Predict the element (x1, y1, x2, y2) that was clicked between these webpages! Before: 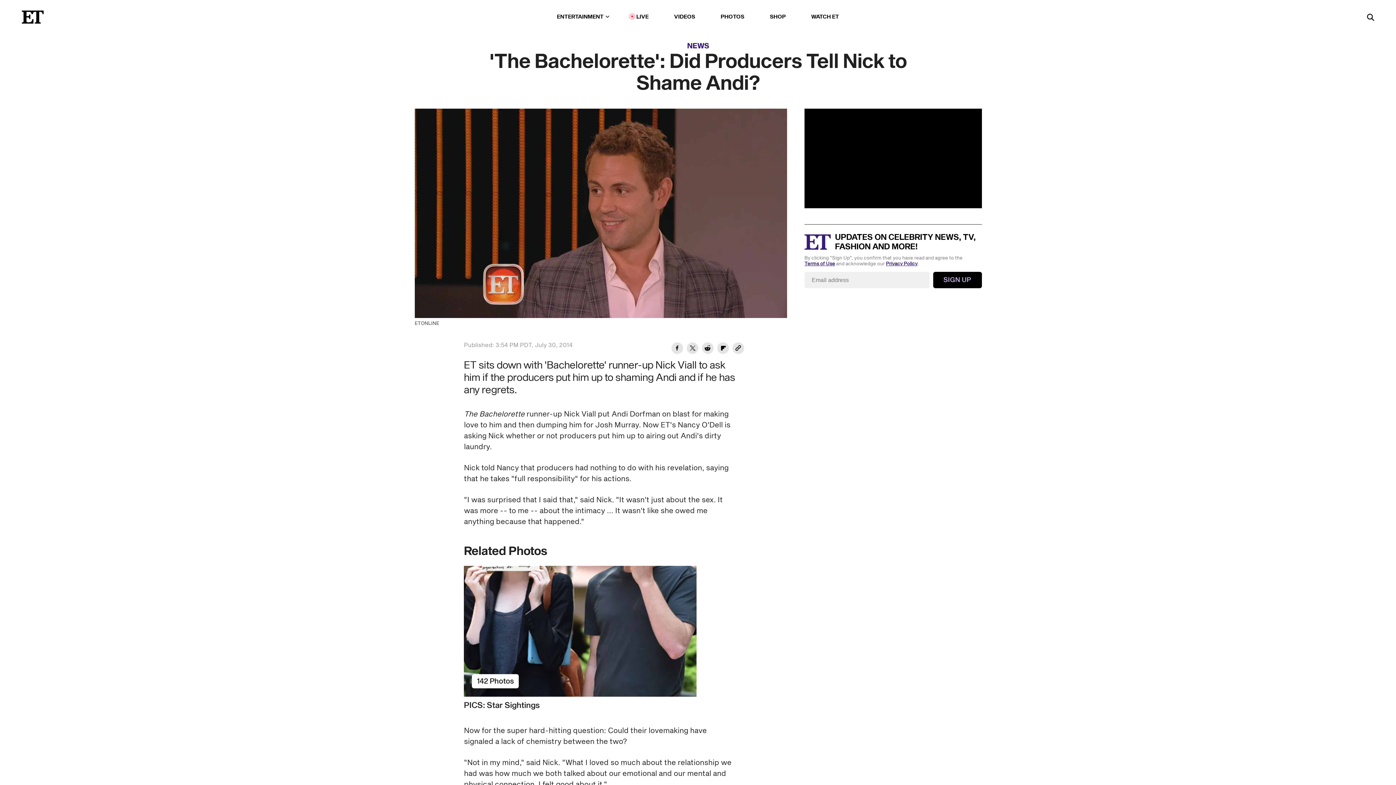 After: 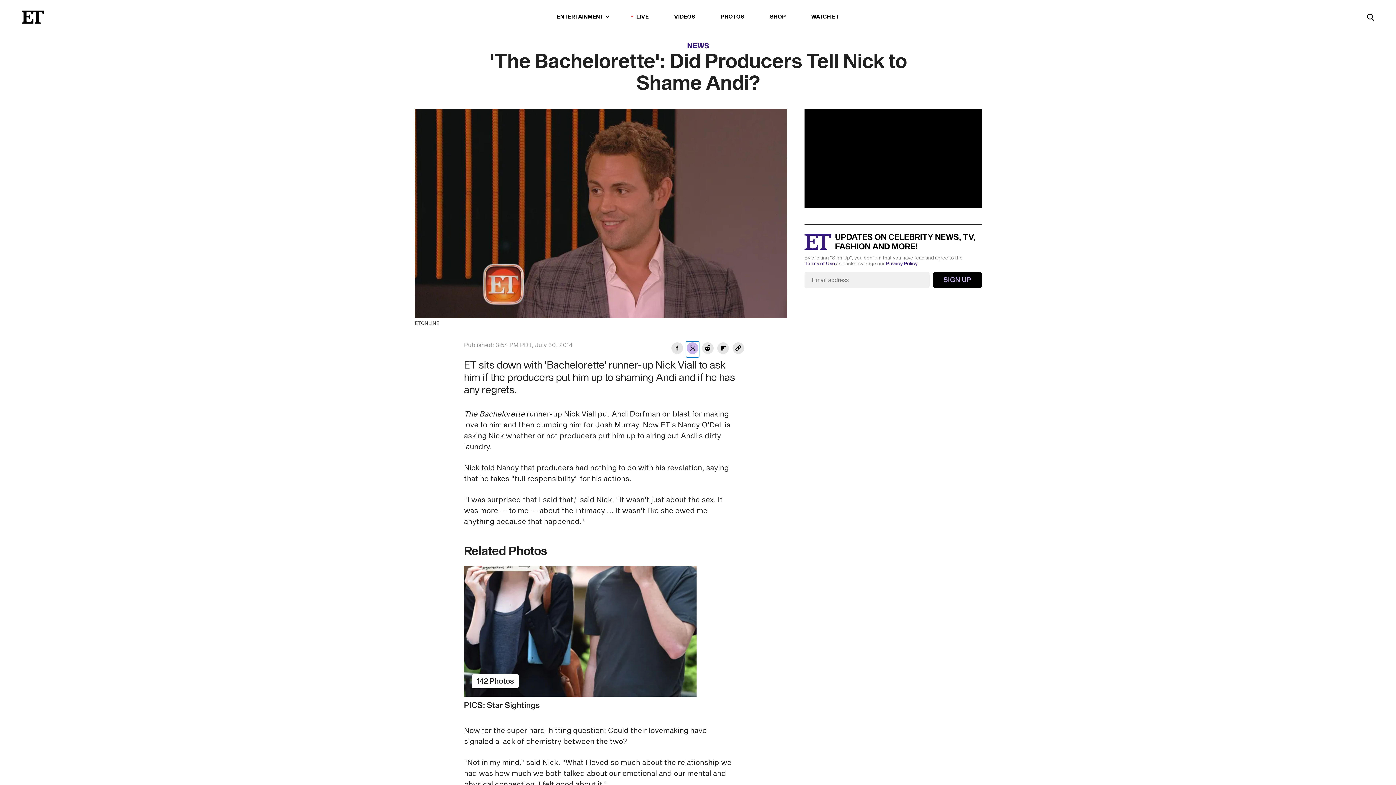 Action: bbox: (686, 383, 699, 398) label: Share 'The Bachelorette': Did Producers Tell Nick to Shame Andi? to Twitter